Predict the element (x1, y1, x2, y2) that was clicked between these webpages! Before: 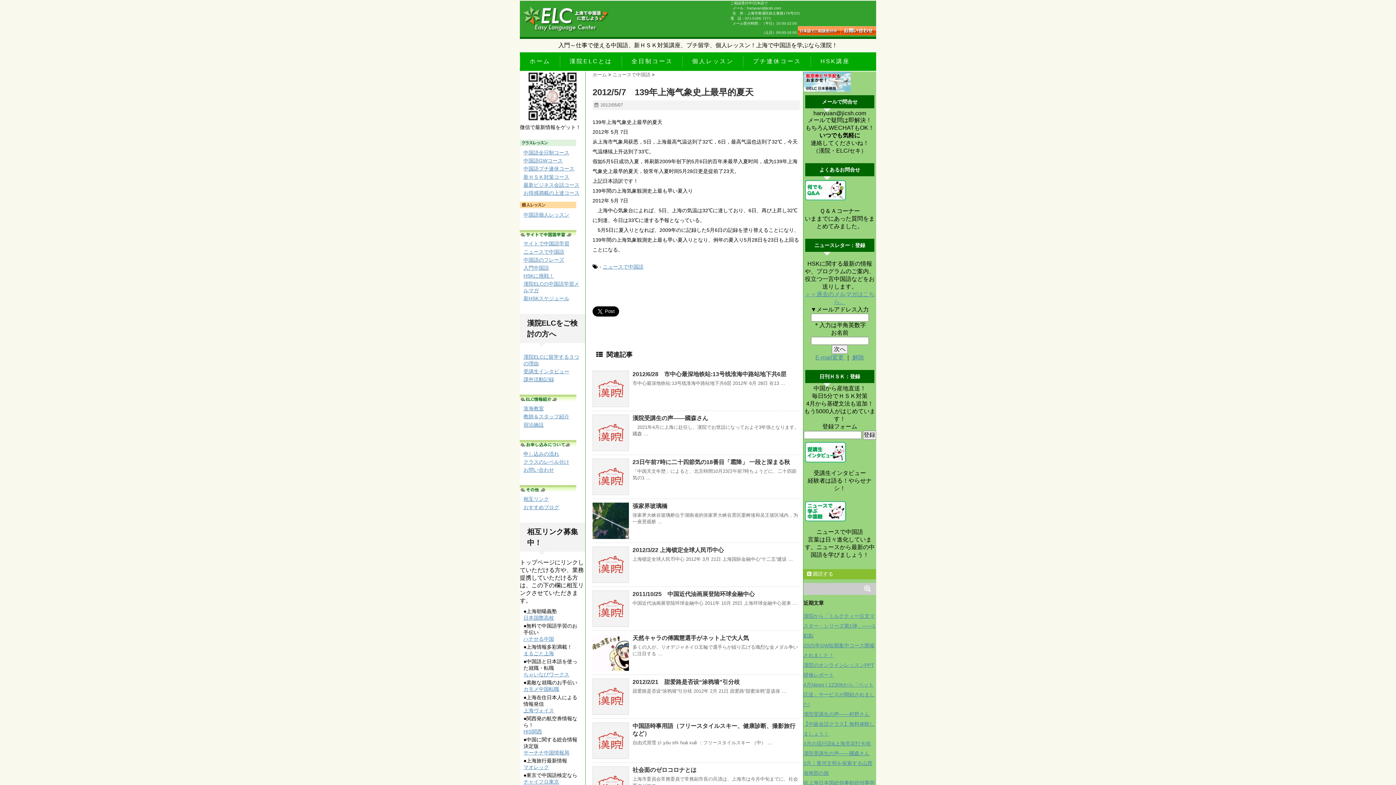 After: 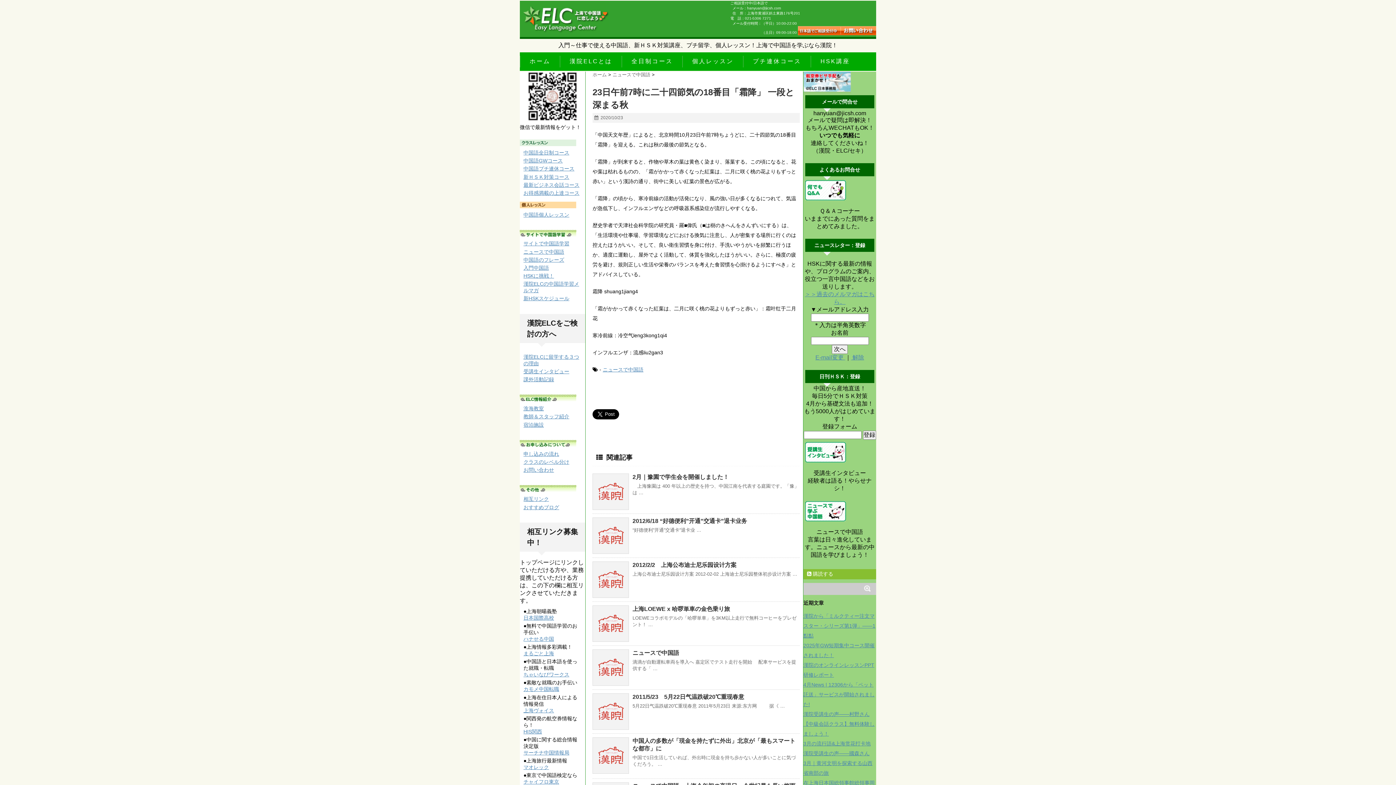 Action: bbox: (592, 458, 629, 495)